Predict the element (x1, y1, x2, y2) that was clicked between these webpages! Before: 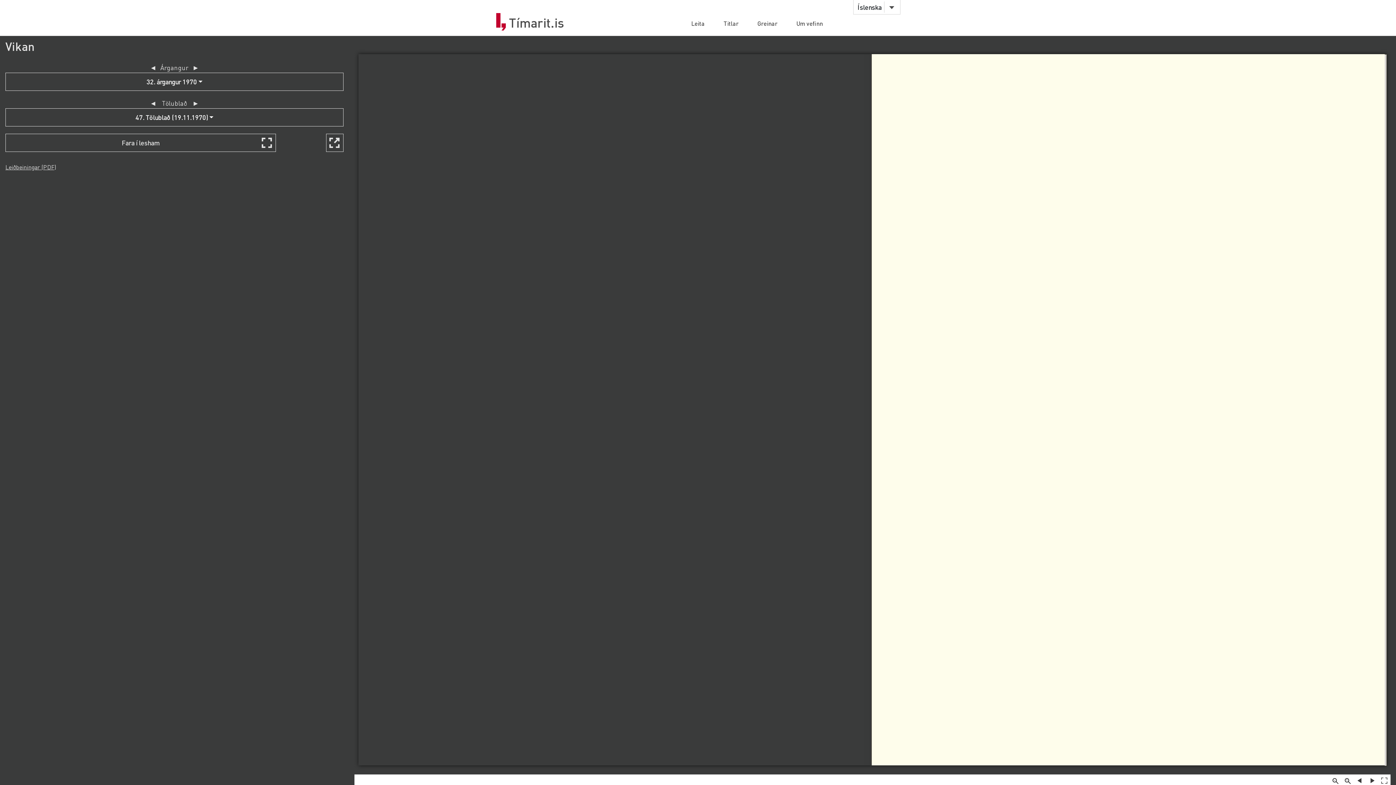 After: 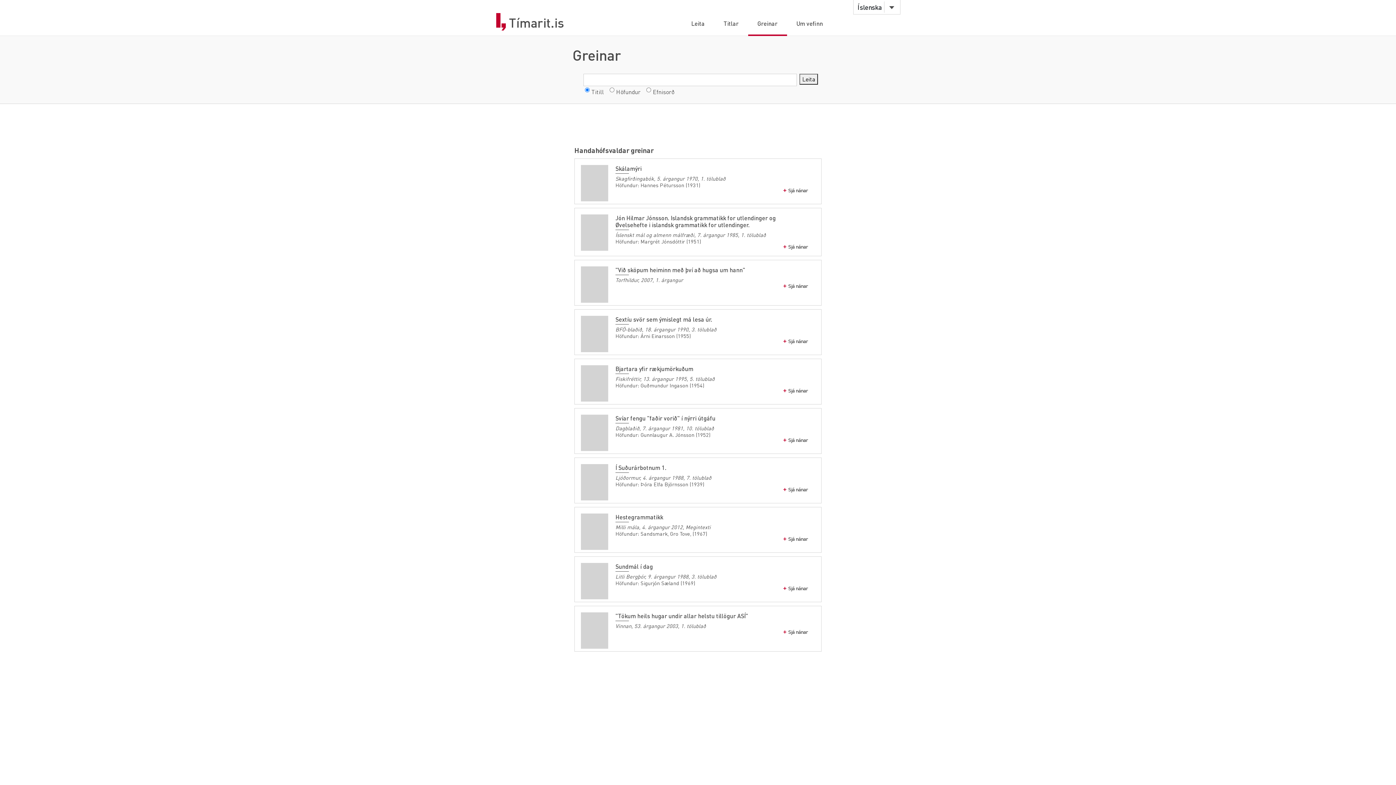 Action: label: Greinar bbox: (748, 19, 787, 35)